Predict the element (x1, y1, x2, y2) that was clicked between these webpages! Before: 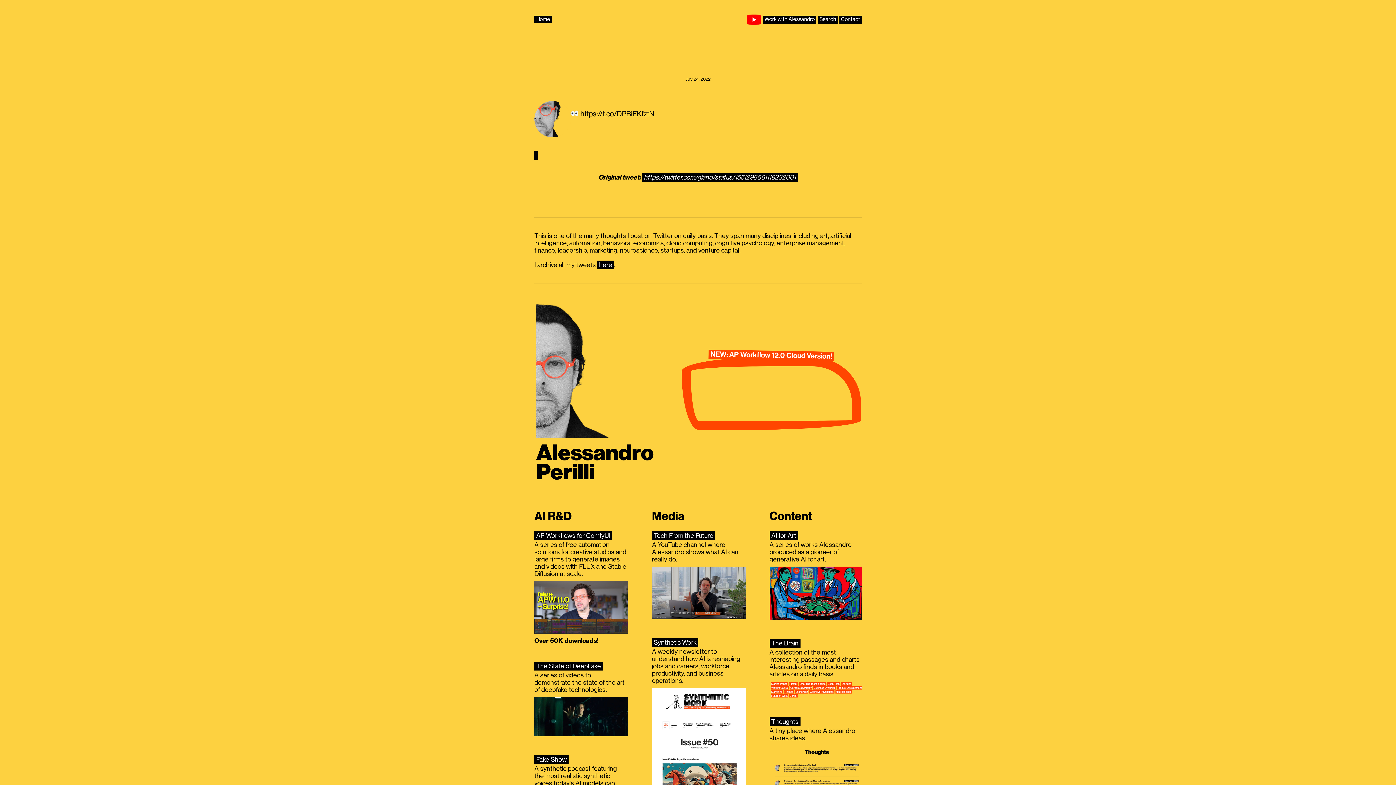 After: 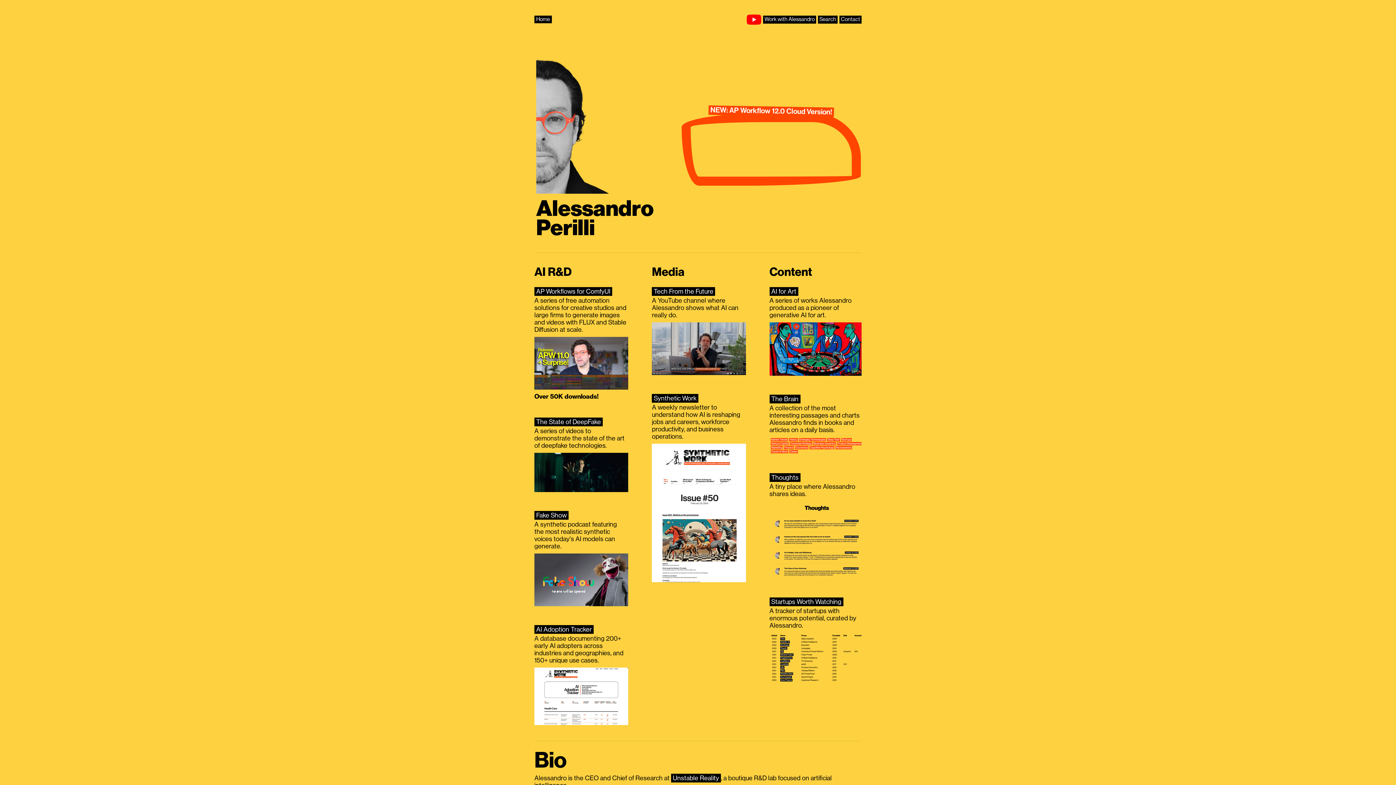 Action: label: Alessandro
Perilli bbox: (534, 441, 655, 484)